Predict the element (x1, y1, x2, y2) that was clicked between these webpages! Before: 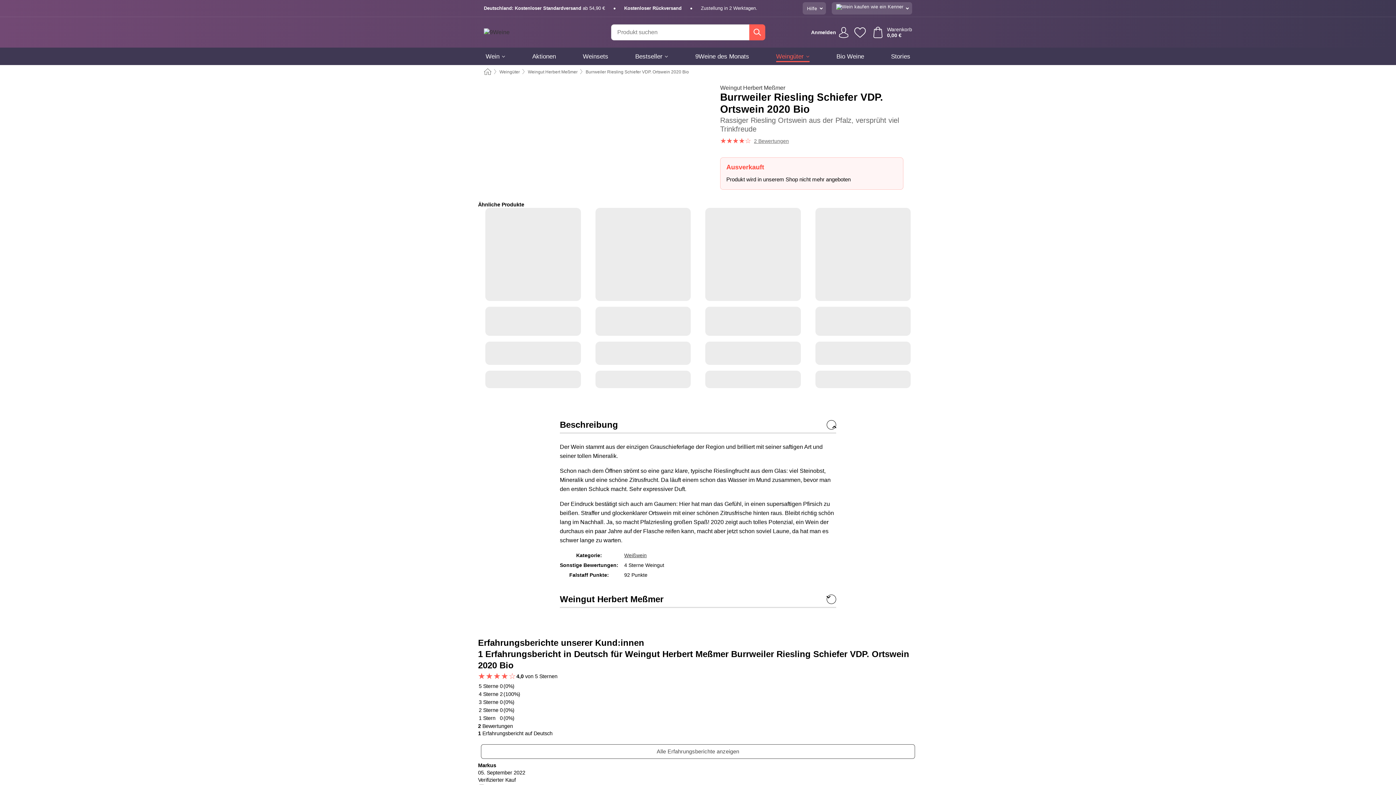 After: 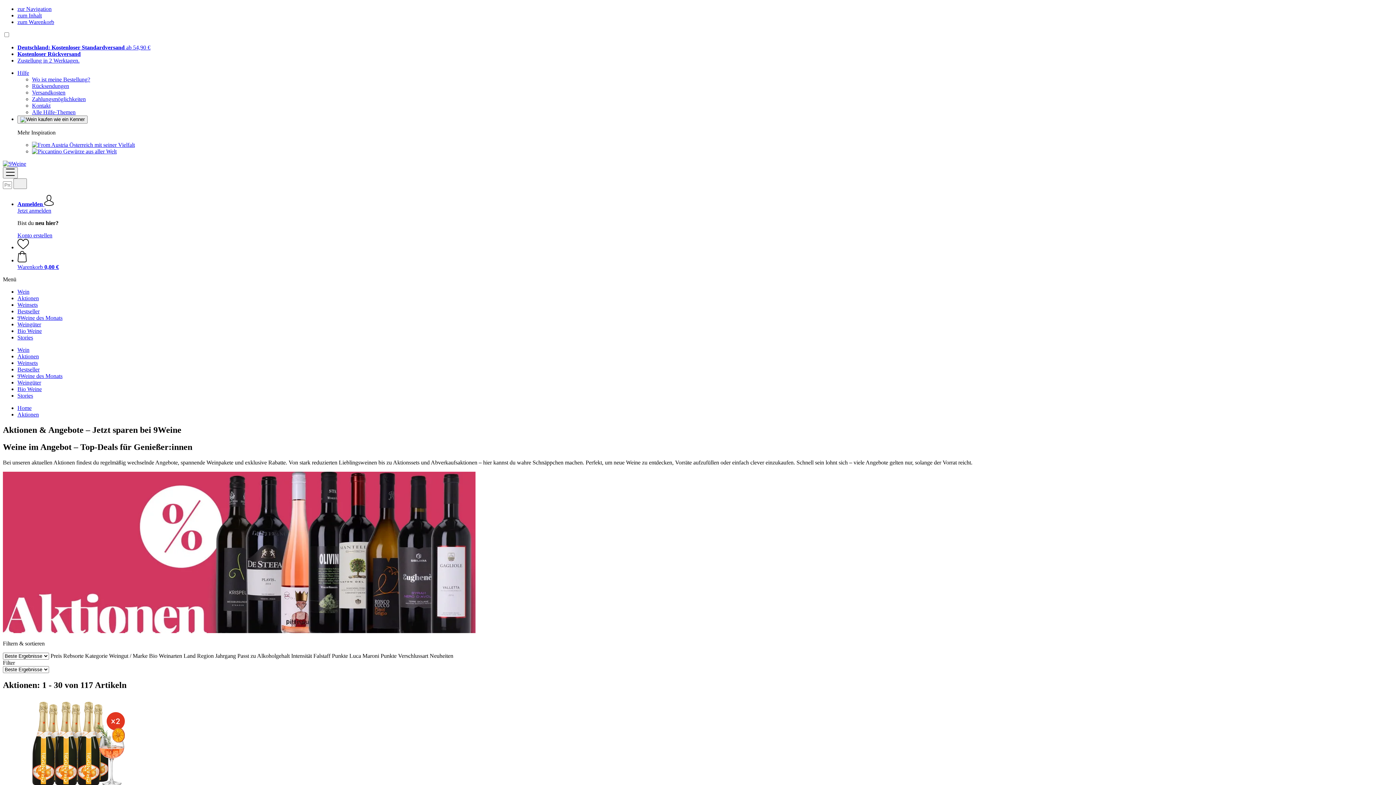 Action: bbox: (532, 47, 556, 65) label: Aktionen